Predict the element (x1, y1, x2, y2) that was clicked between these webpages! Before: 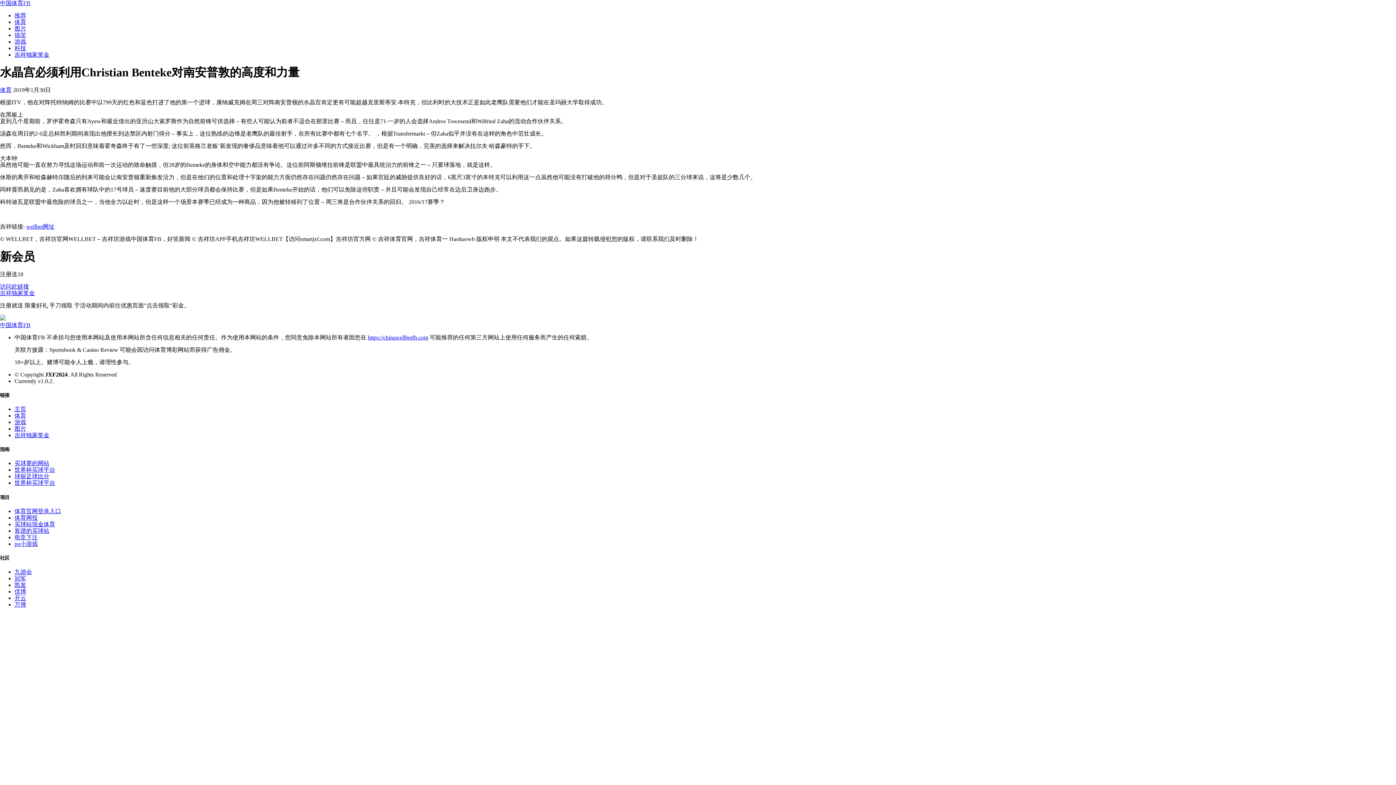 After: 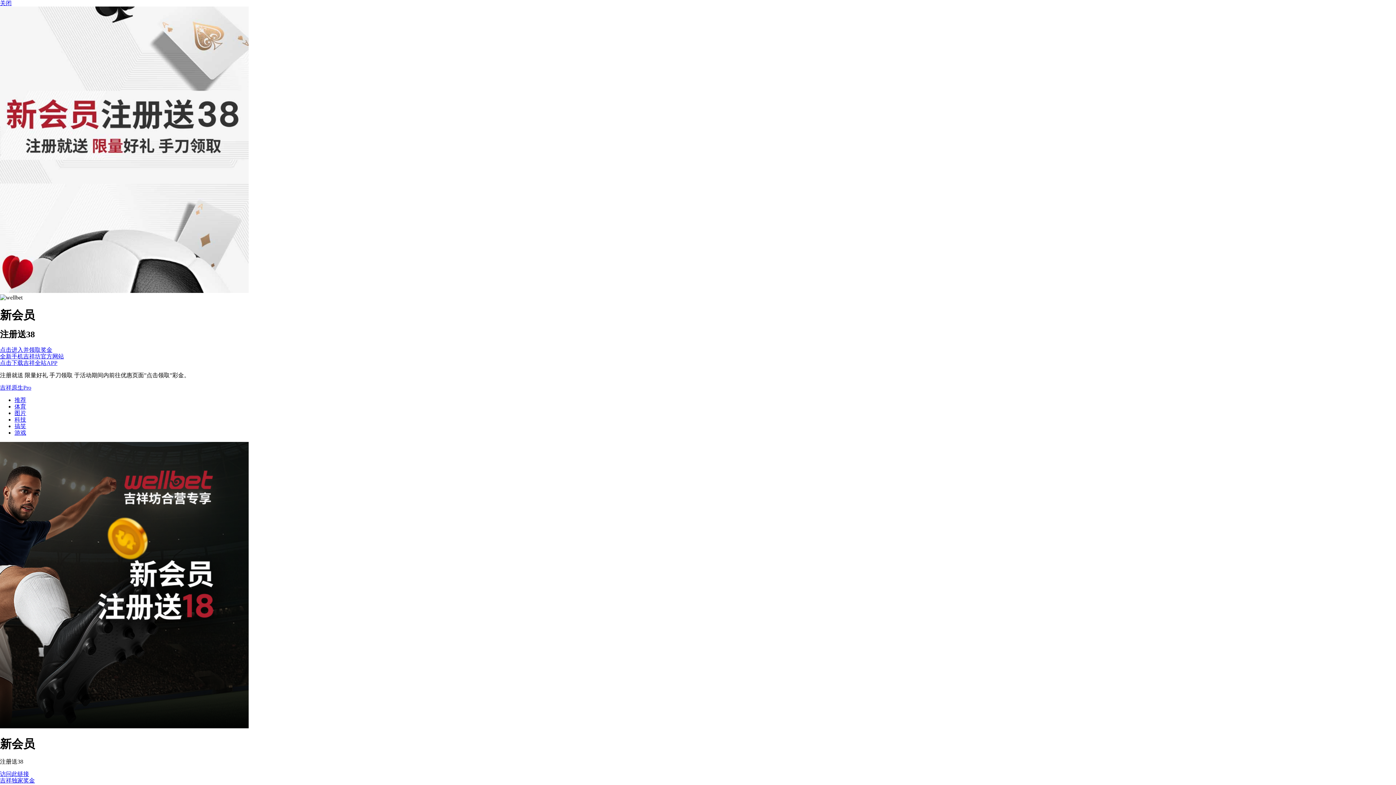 Action: bbox: (14, 508, 61, 514) label: 体育官网登录入口